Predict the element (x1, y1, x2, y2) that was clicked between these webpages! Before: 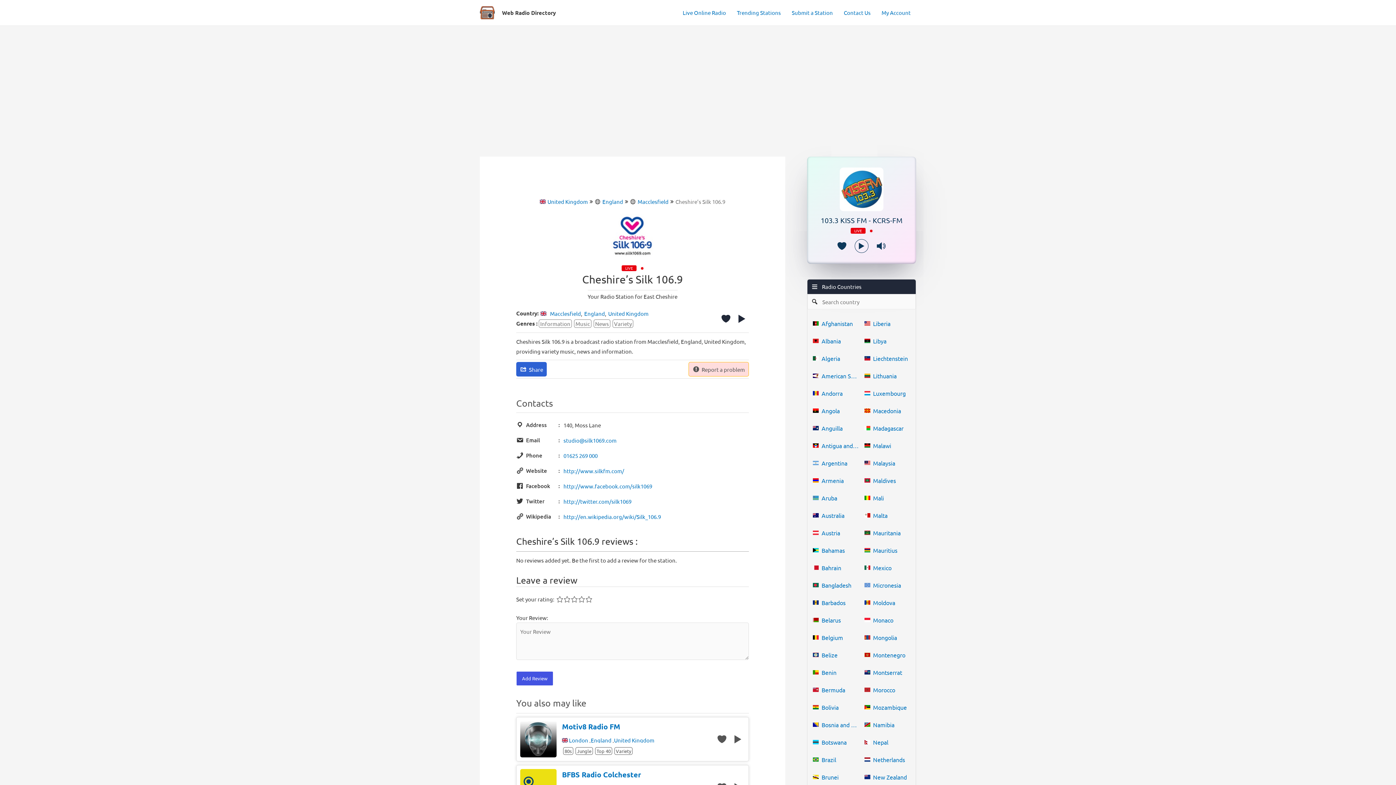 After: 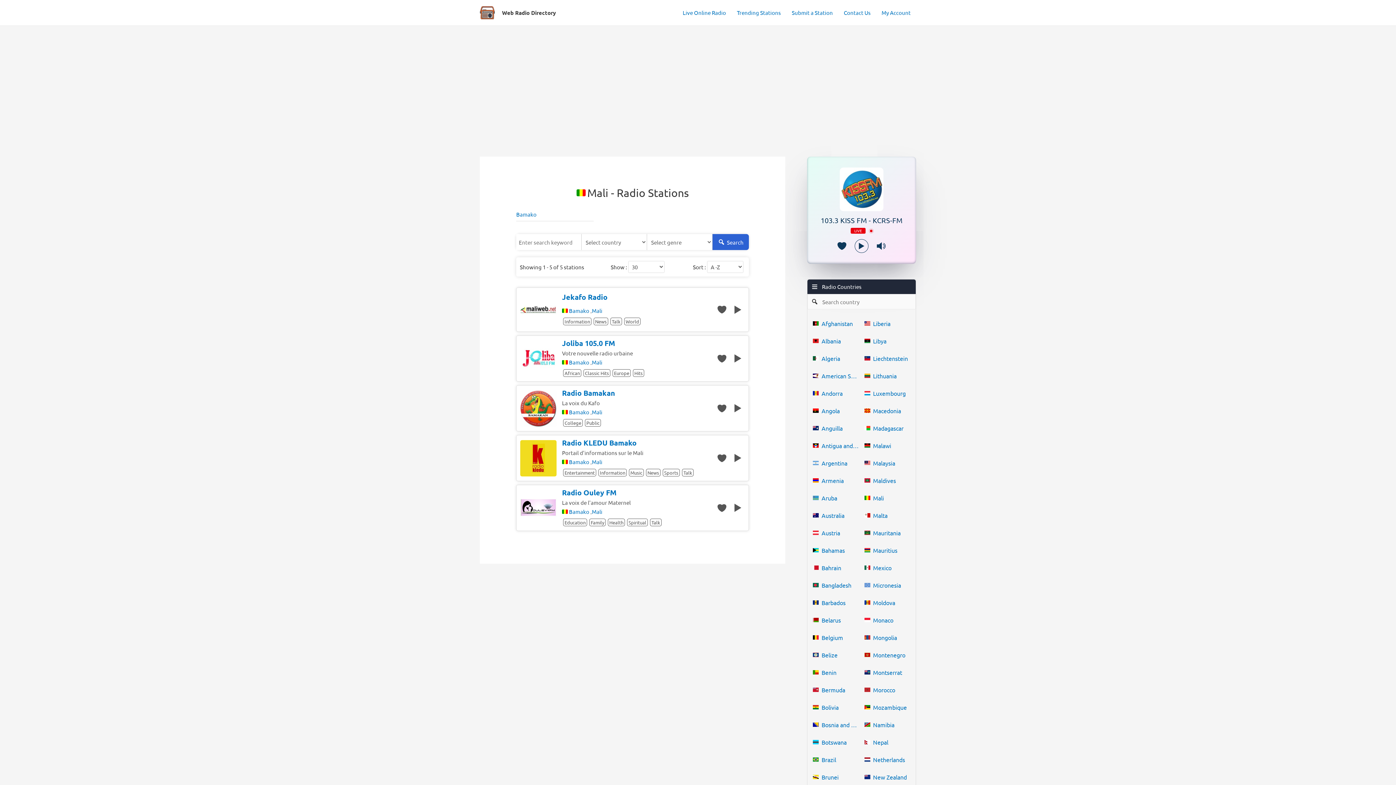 Action: bbox: (864, 489, 910, 506) label: Mali